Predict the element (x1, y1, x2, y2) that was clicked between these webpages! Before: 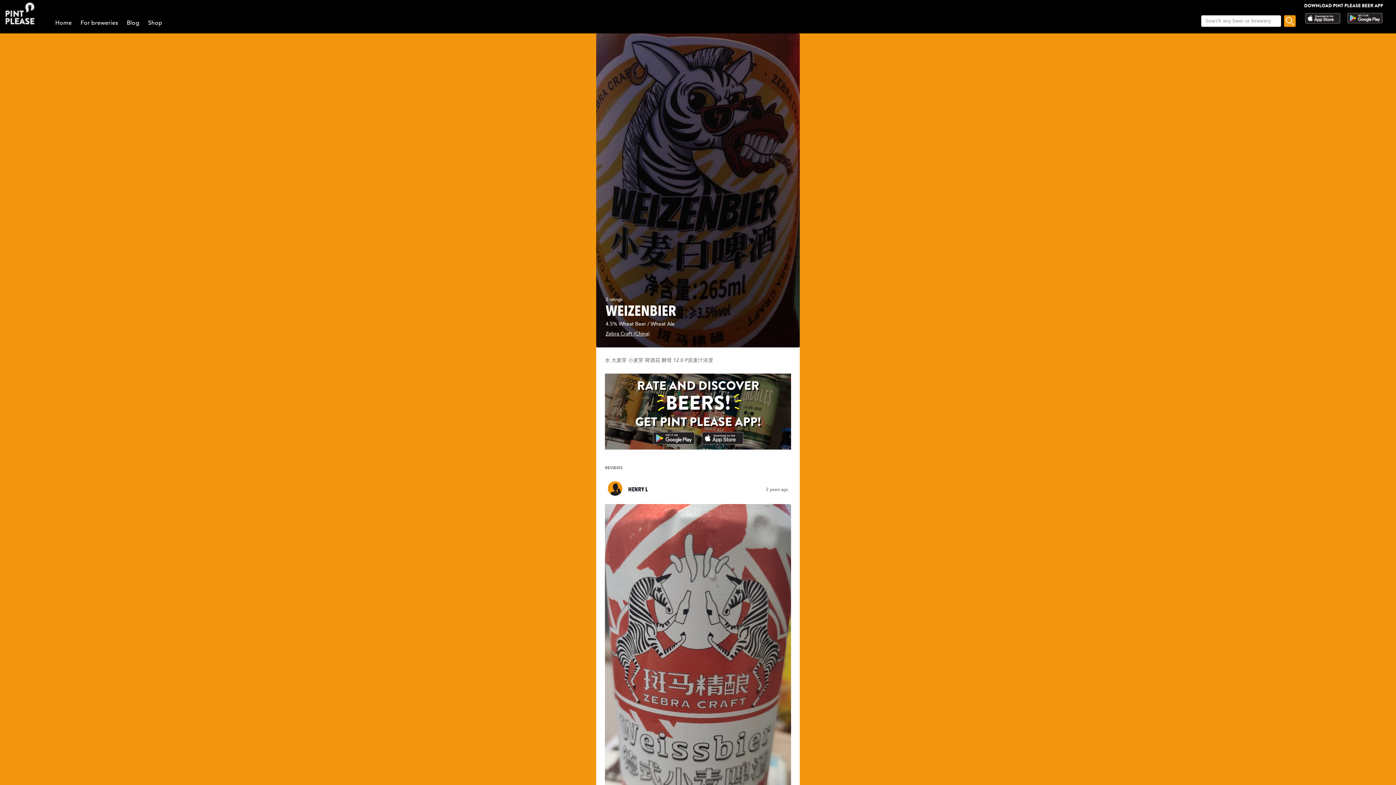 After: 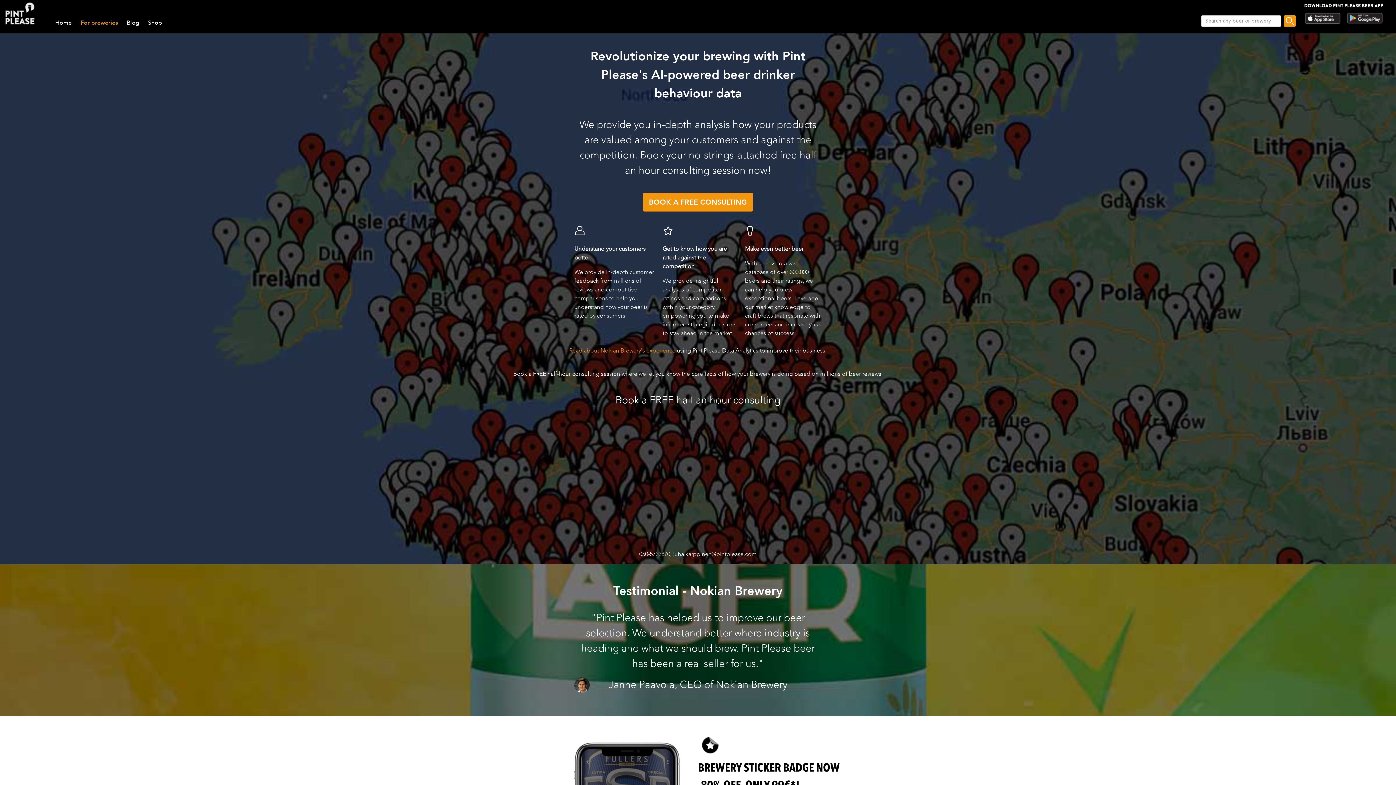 Action: bbox: (80, 18, 118, 26) label: For breweries